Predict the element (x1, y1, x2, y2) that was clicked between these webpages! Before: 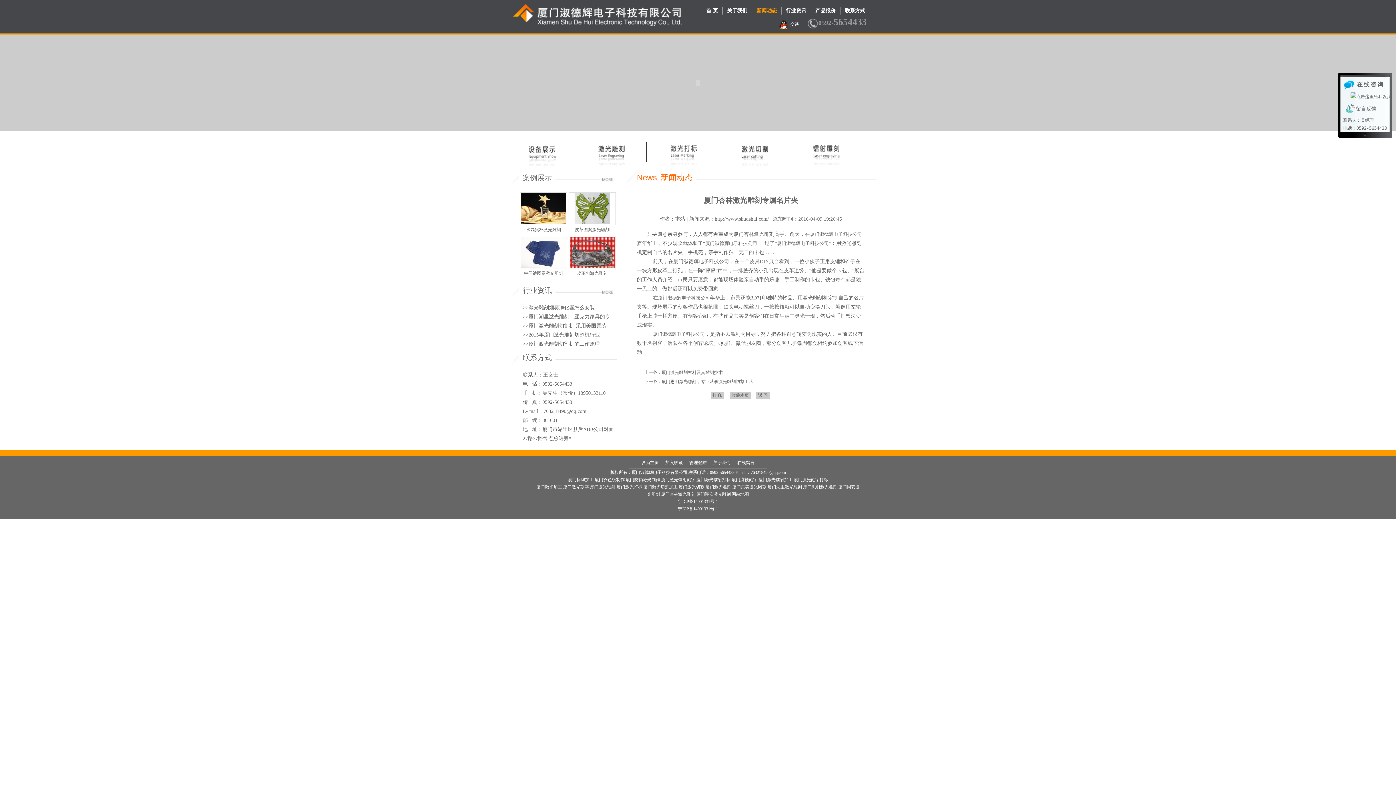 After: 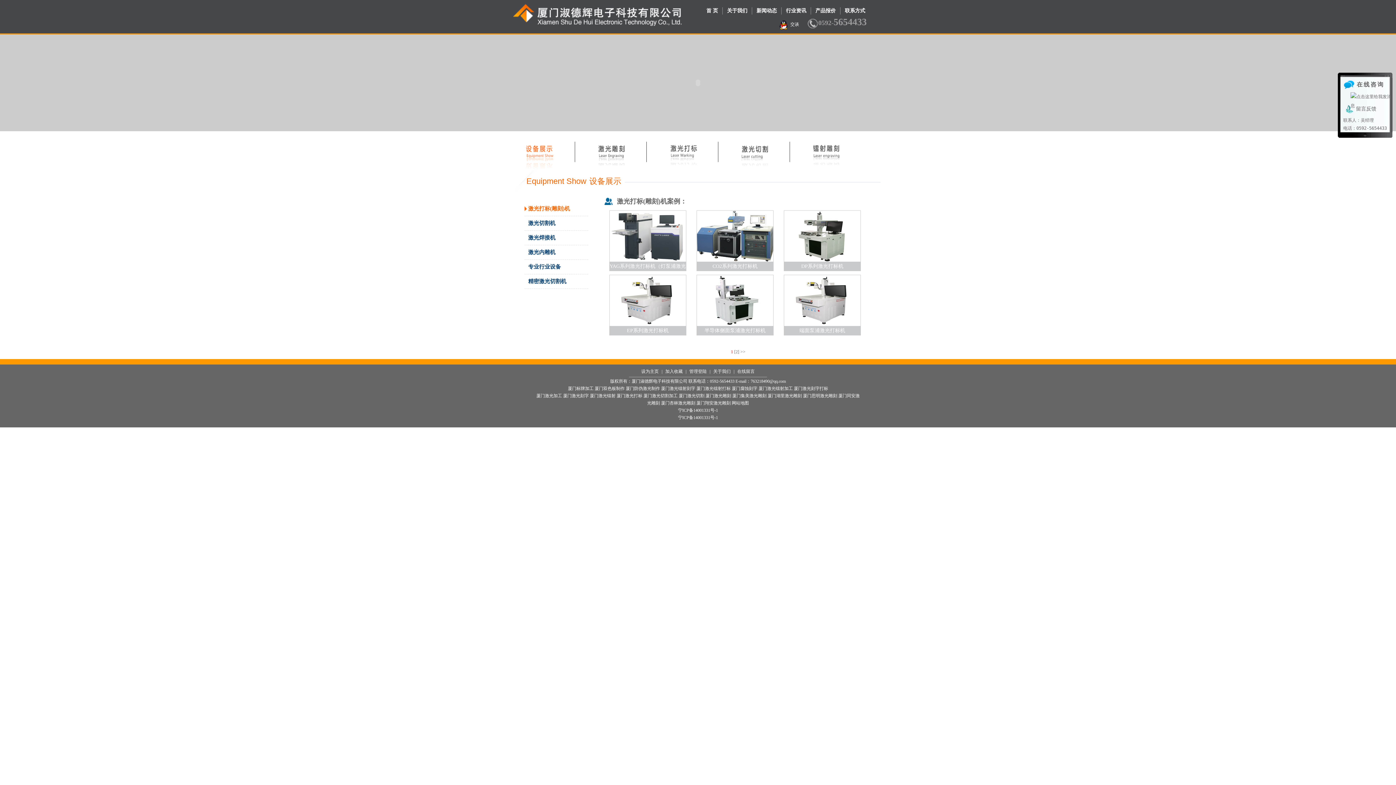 Action: bbox: (512, 138, 568, 169)